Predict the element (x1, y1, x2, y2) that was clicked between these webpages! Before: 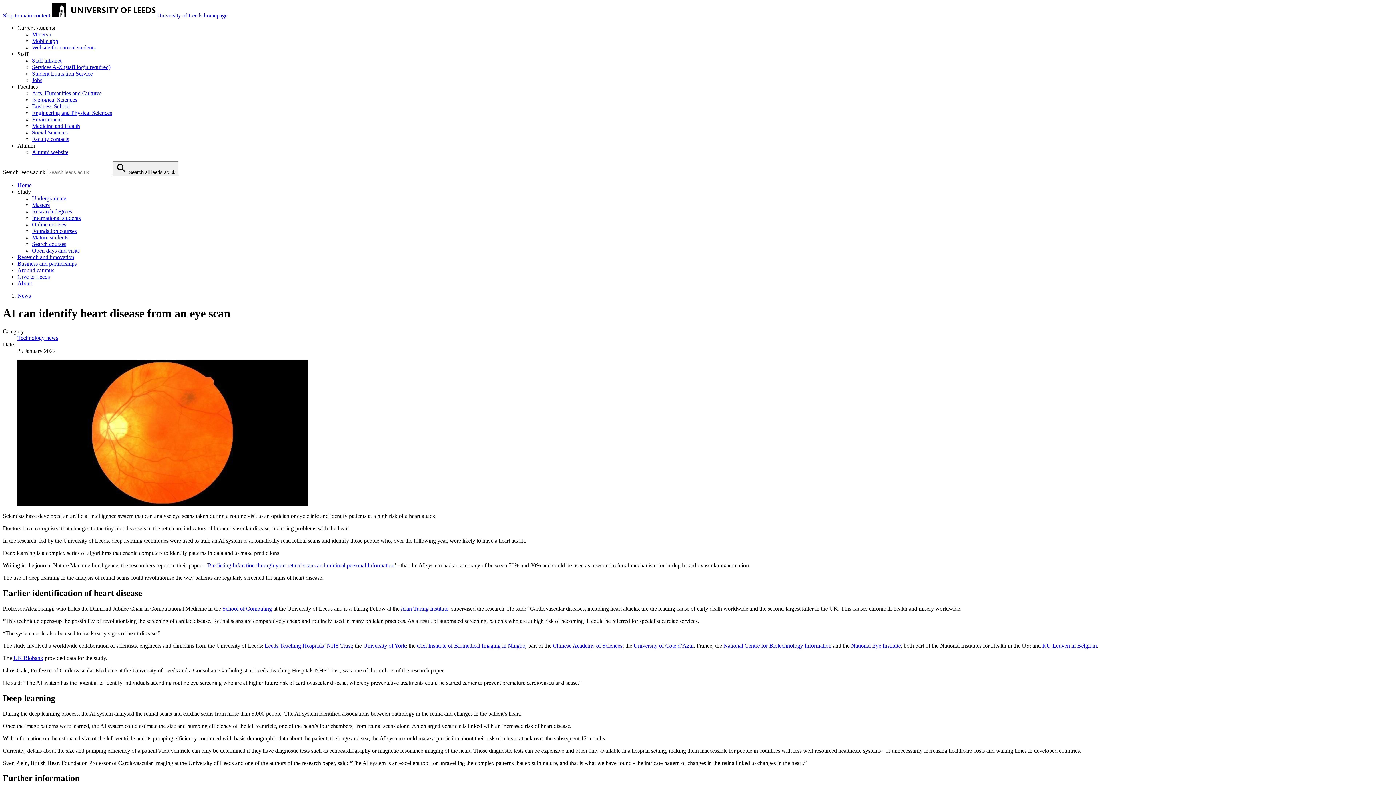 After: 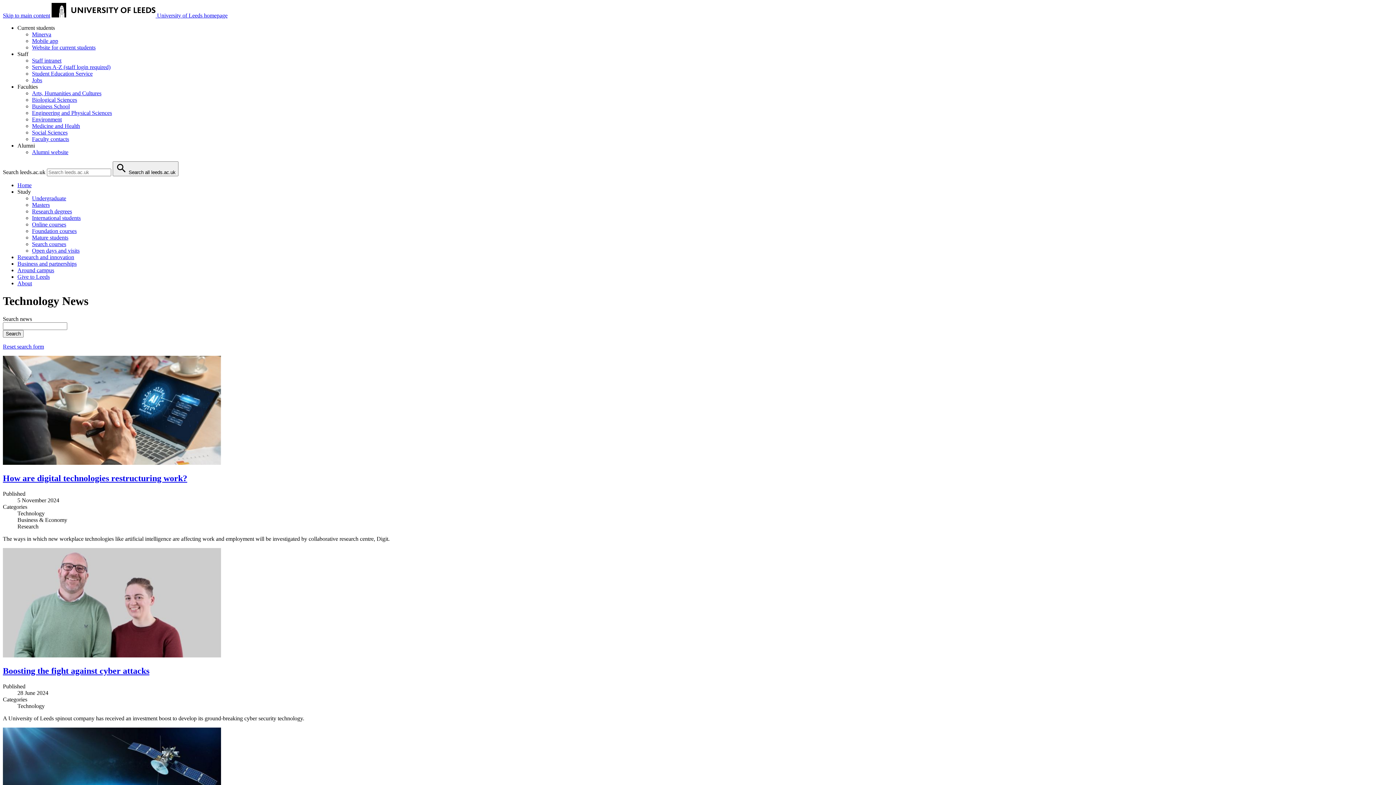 Action: label: Technology news bbox: (17, 334, 58, 341)